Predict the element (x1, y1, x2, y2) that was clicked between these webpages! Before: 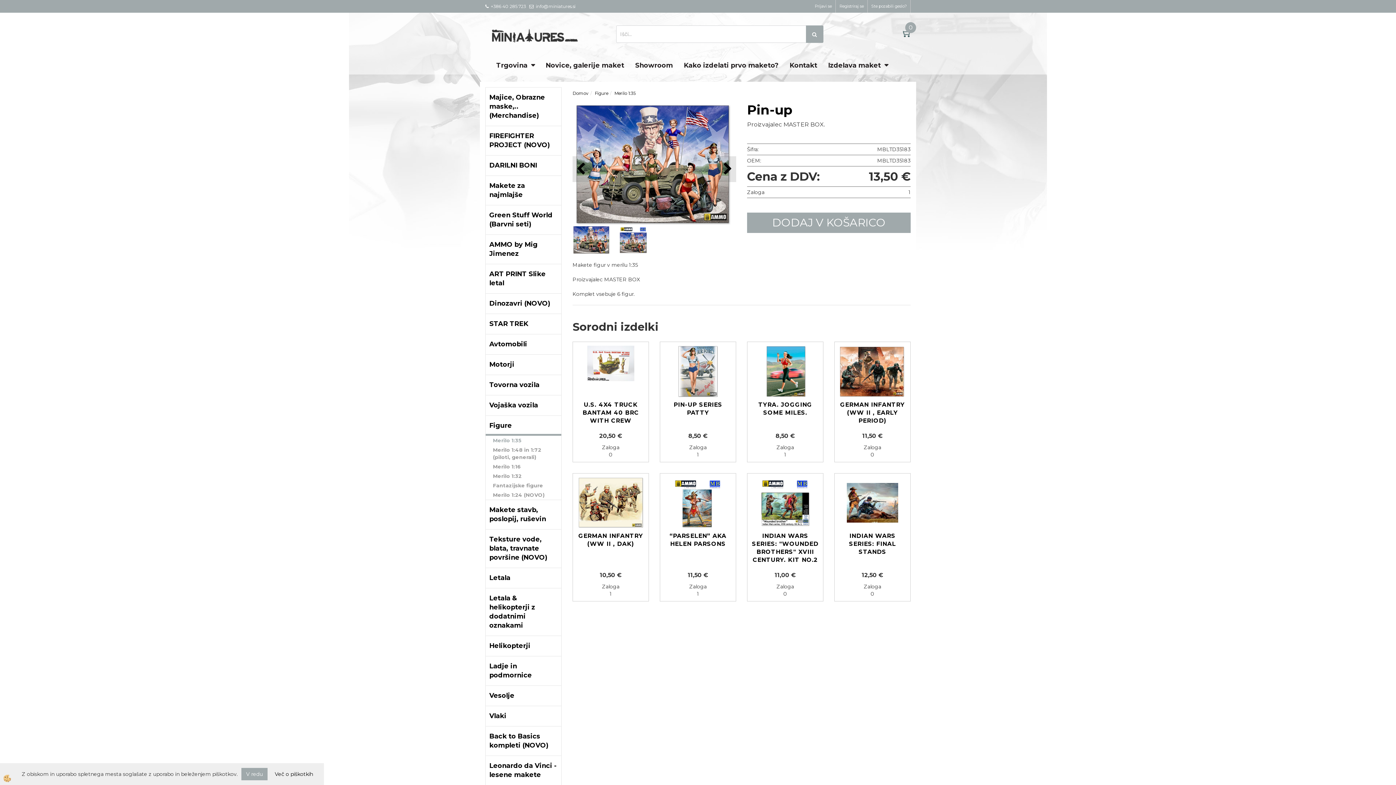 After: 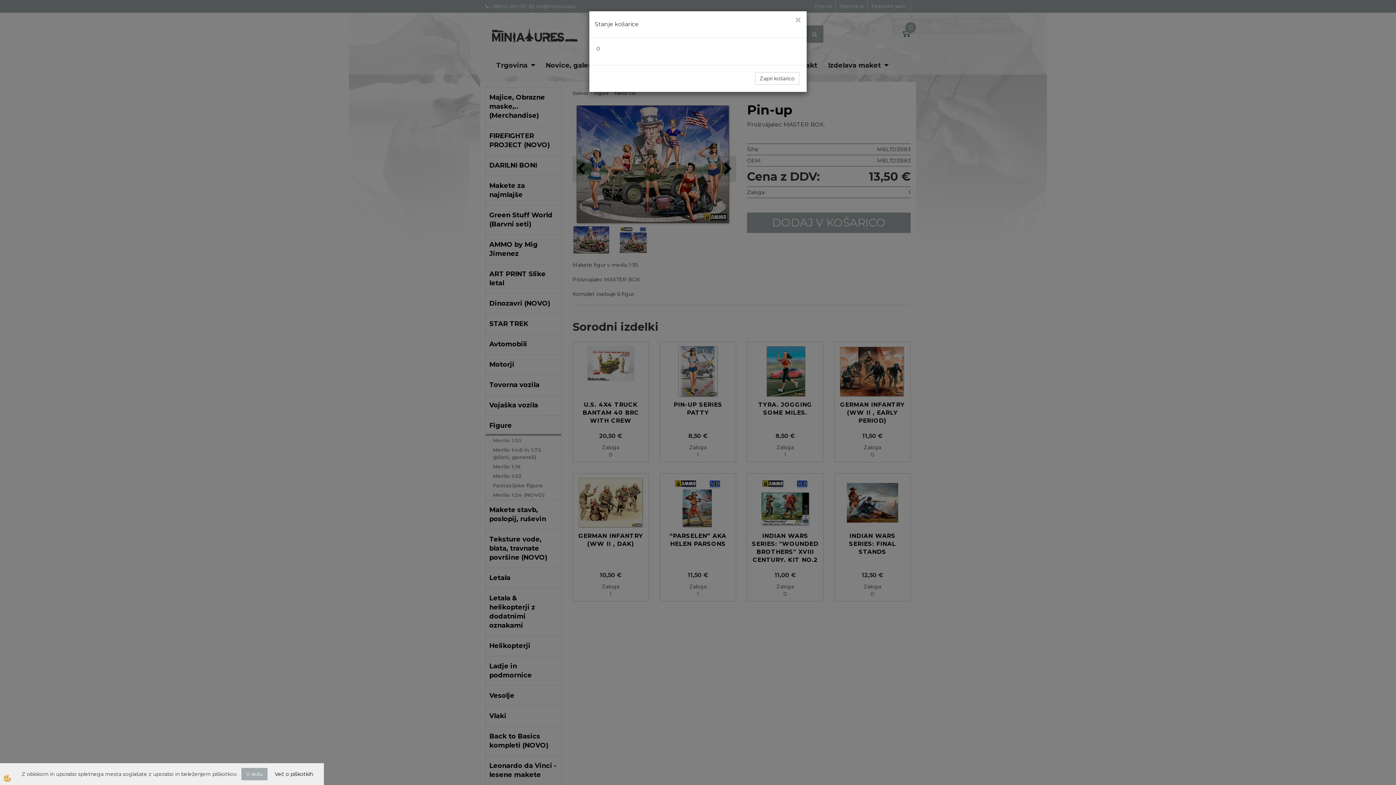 Action: bbox: (905, 22, 916, 33) label: 0